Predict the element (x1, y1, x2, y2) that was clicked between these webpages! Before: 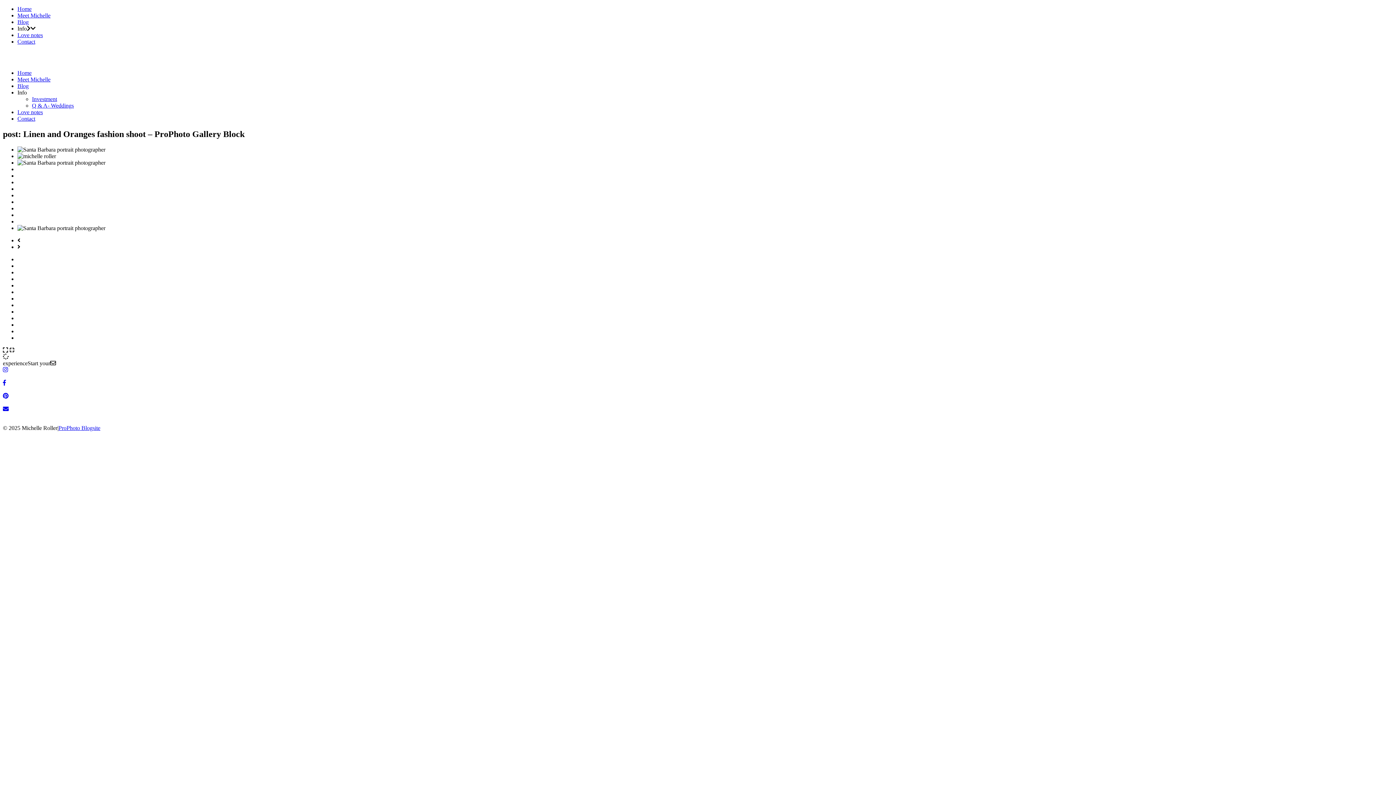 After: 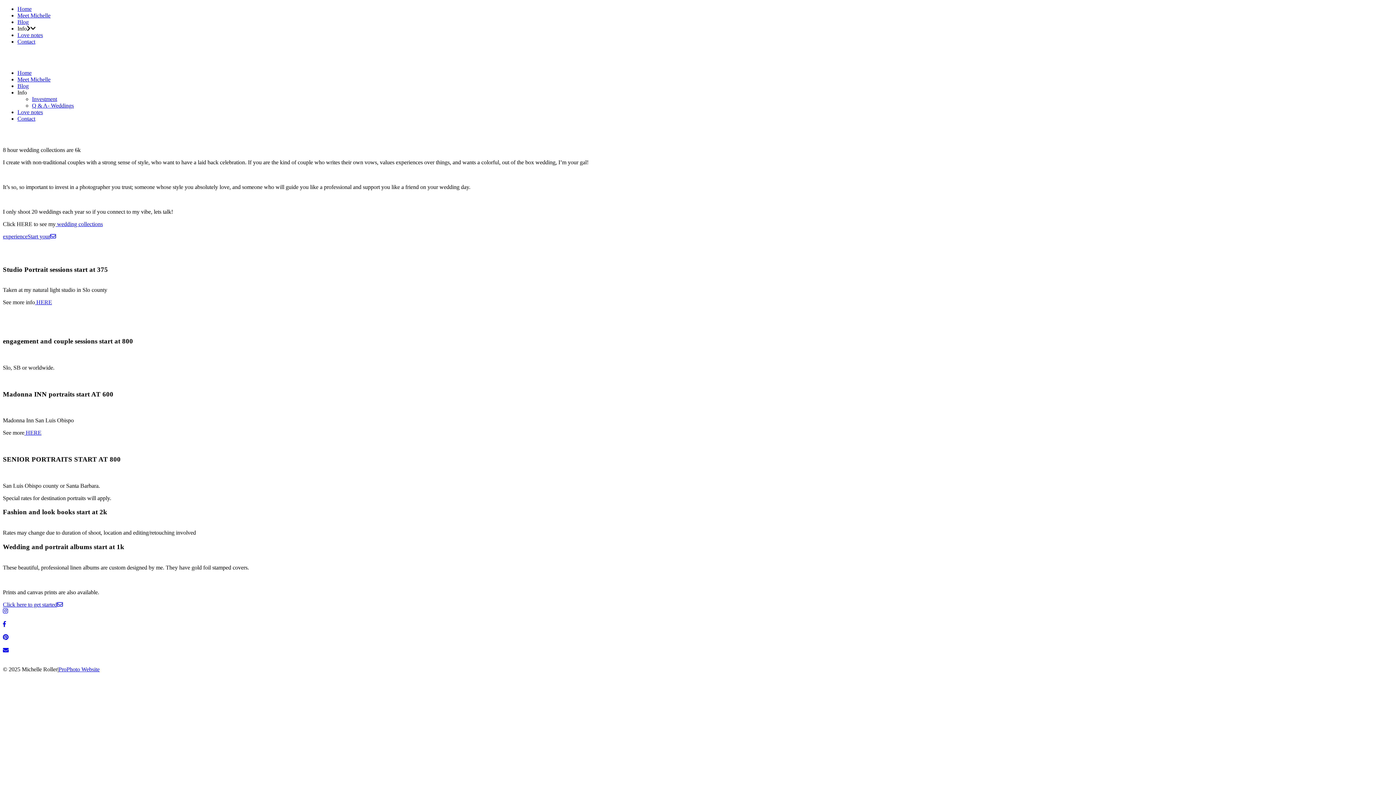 Action: label: Investment bbox: (32, 96, 57, 102)